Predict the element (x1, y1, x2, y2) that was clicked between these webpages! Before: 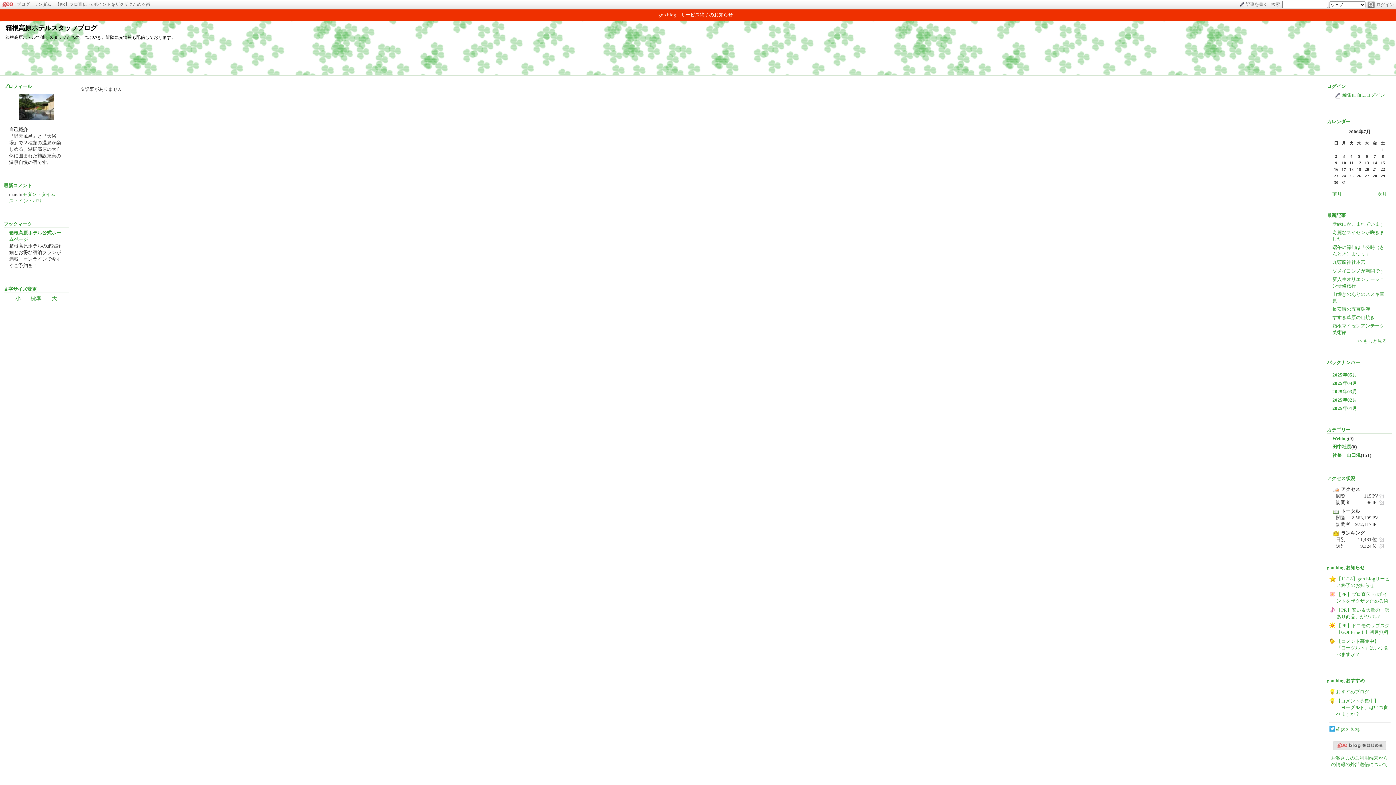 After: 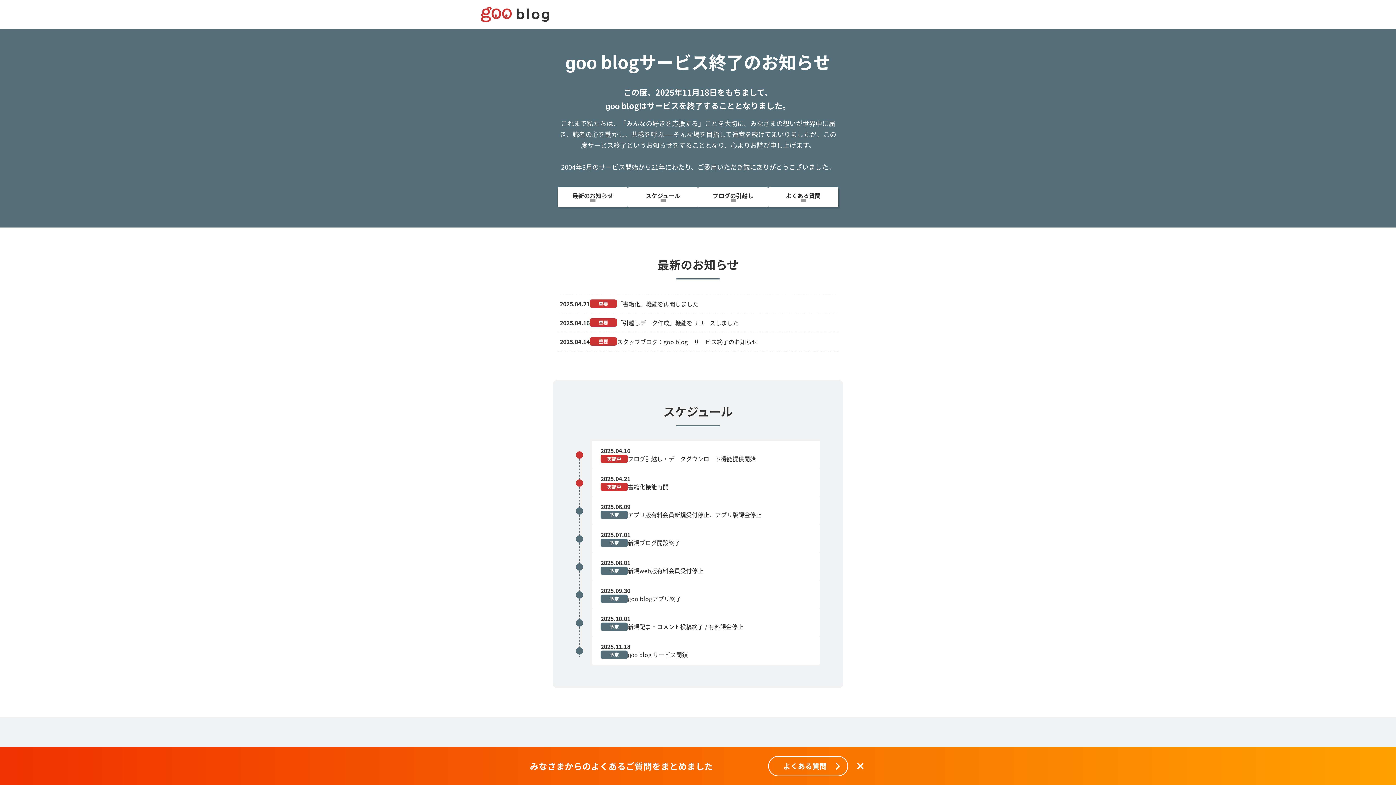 Action: label: goo blog　サービス終了のお知らせ bbox: (658, 12, 733, 17)